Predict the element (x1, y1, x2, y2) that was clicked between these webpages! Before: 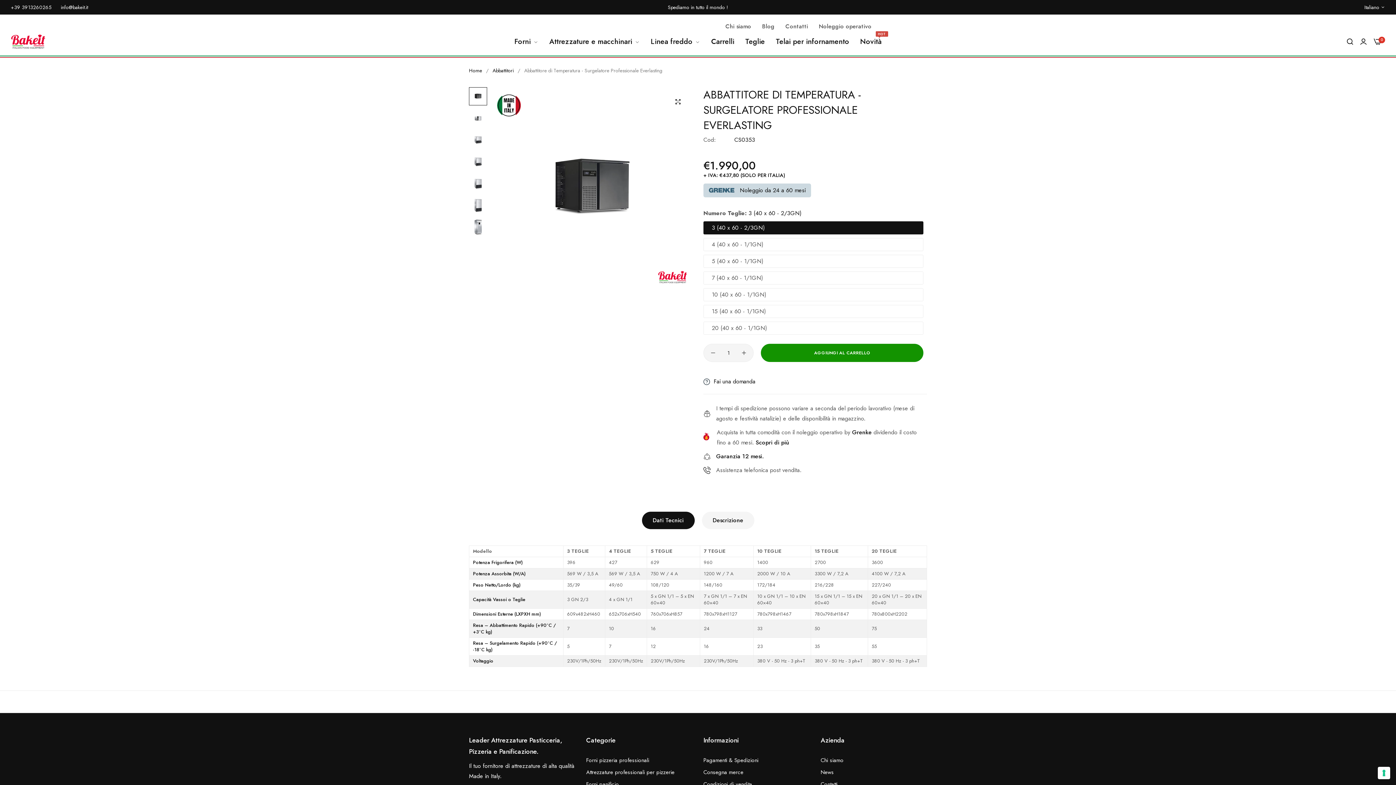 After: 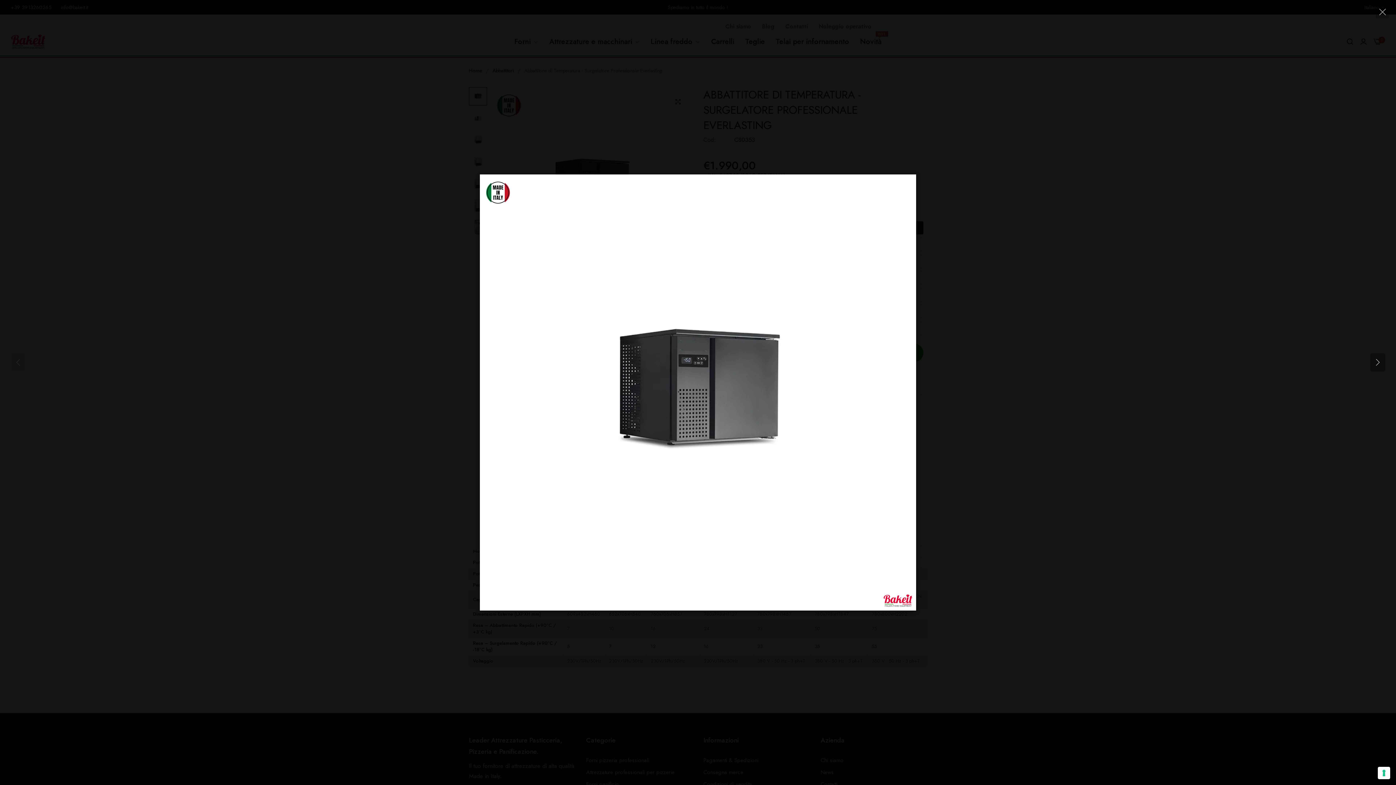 Action: bbox: (669, 92, 687, 110)